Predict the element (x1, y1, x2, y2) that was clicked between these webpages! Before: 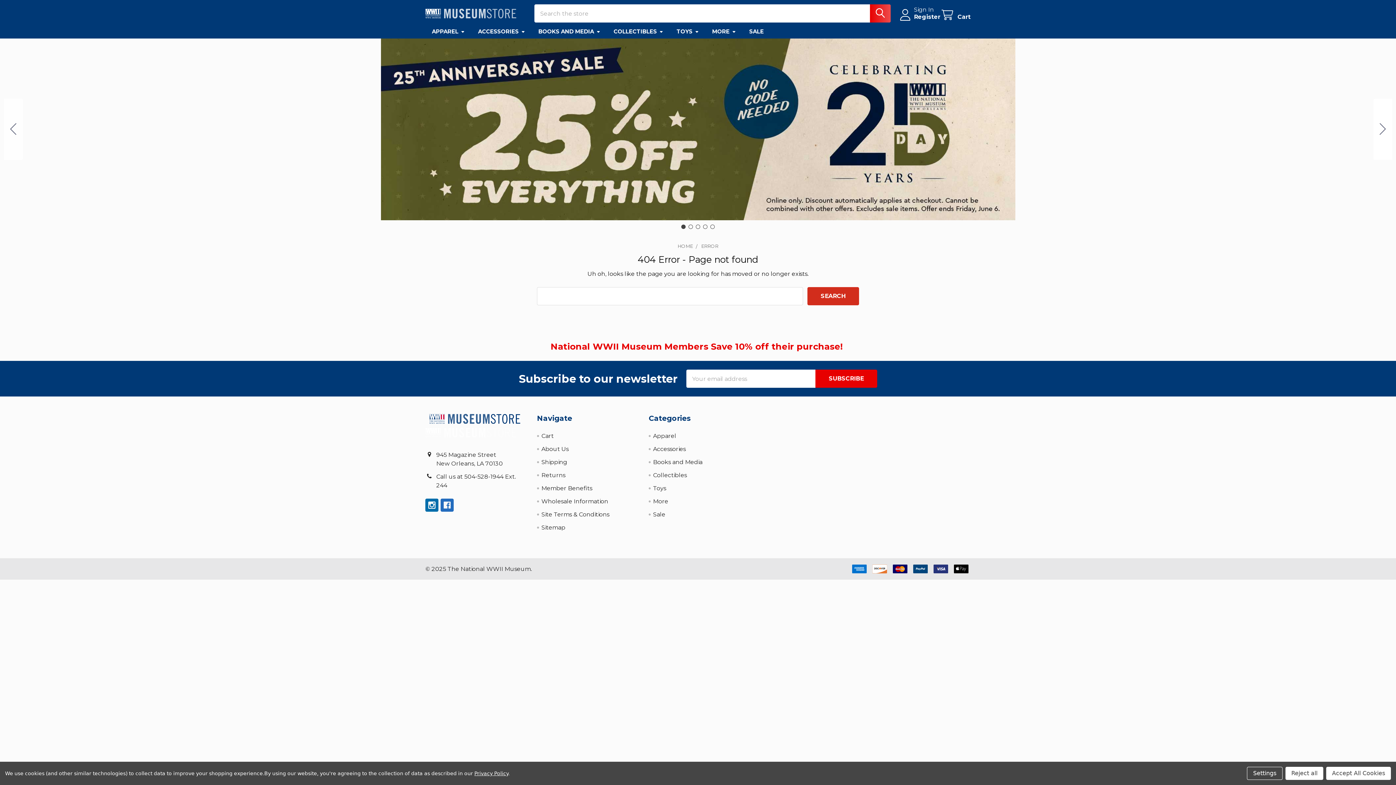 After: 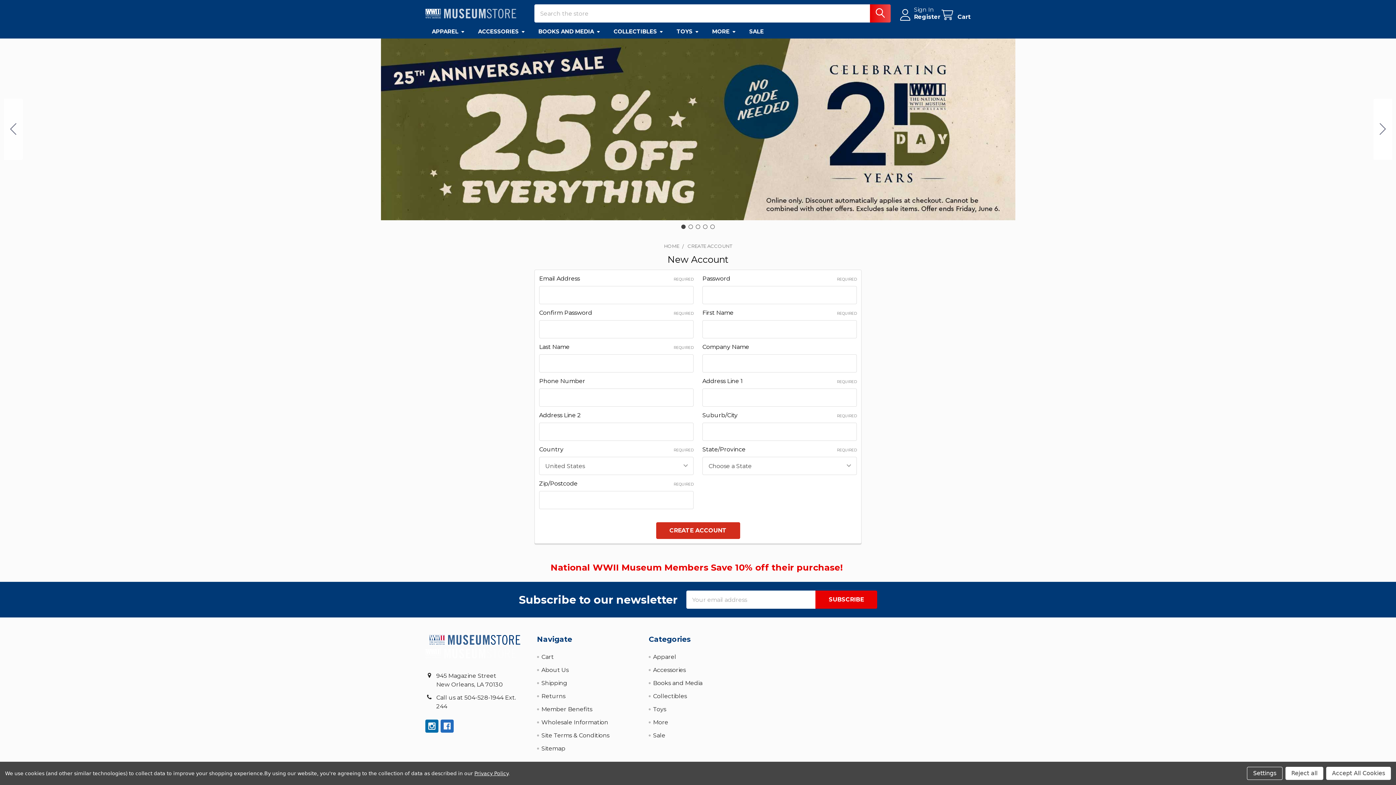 Action: label: Register bbox: (914, 13, 940, 20)